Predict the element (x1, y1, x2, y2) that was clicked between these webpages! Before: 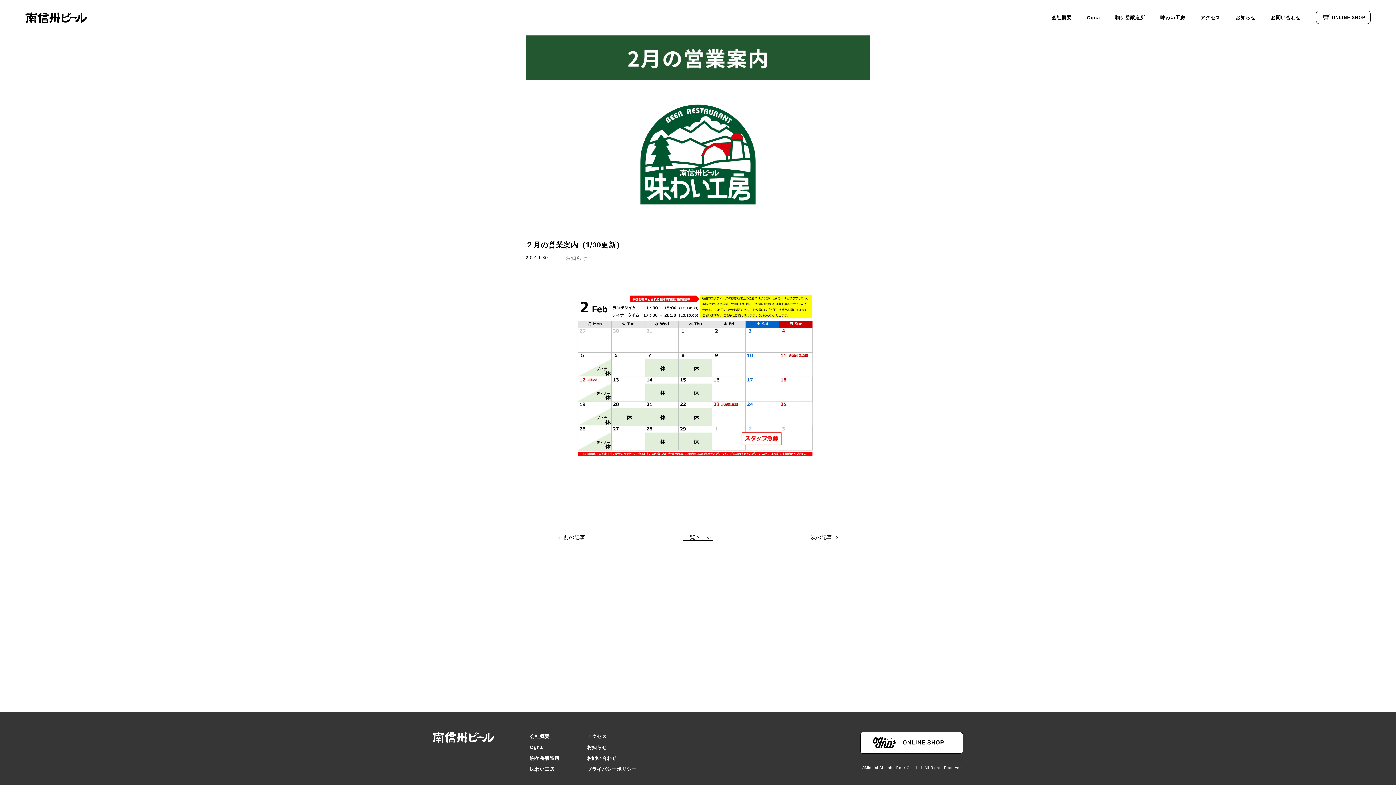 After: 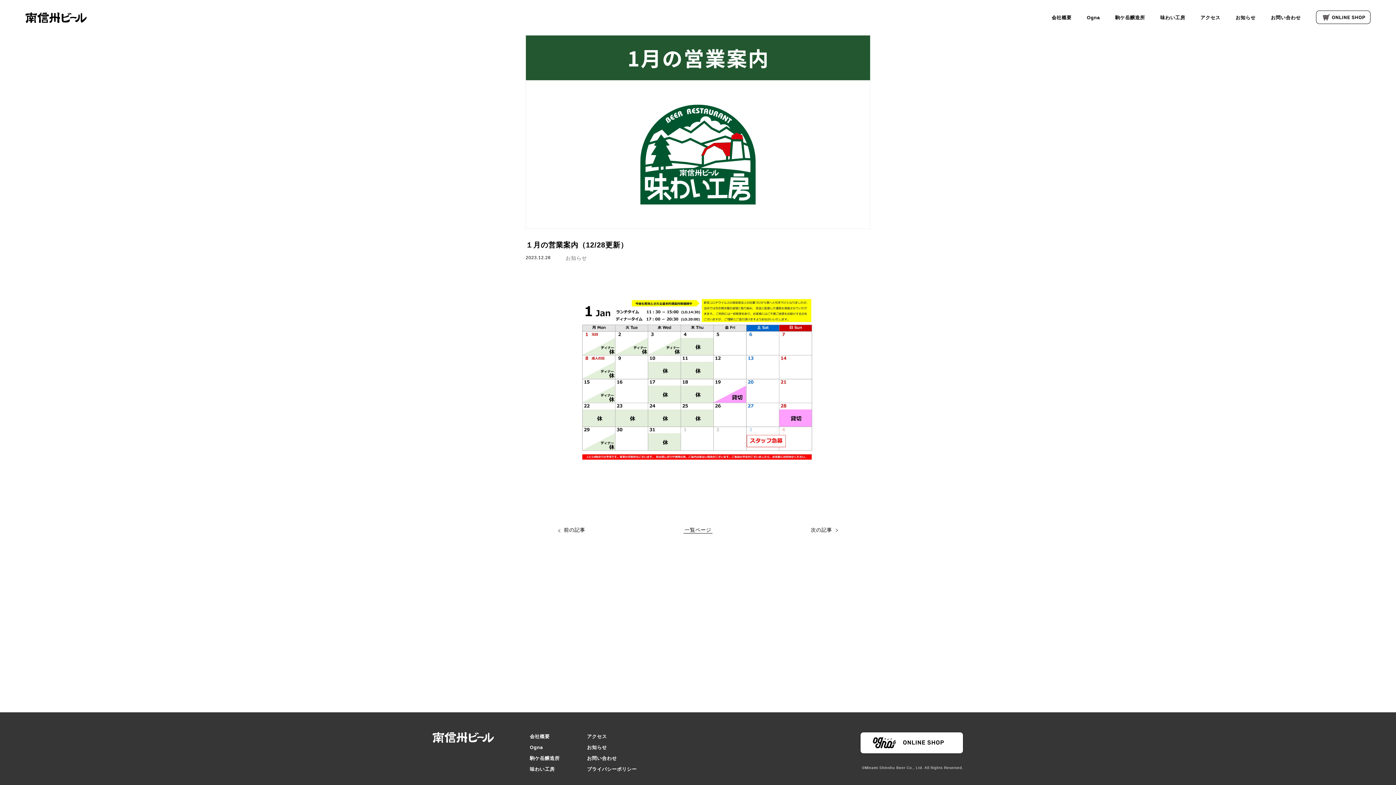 Action: bbox: (564, 534, 585, 540) label: 前の記事